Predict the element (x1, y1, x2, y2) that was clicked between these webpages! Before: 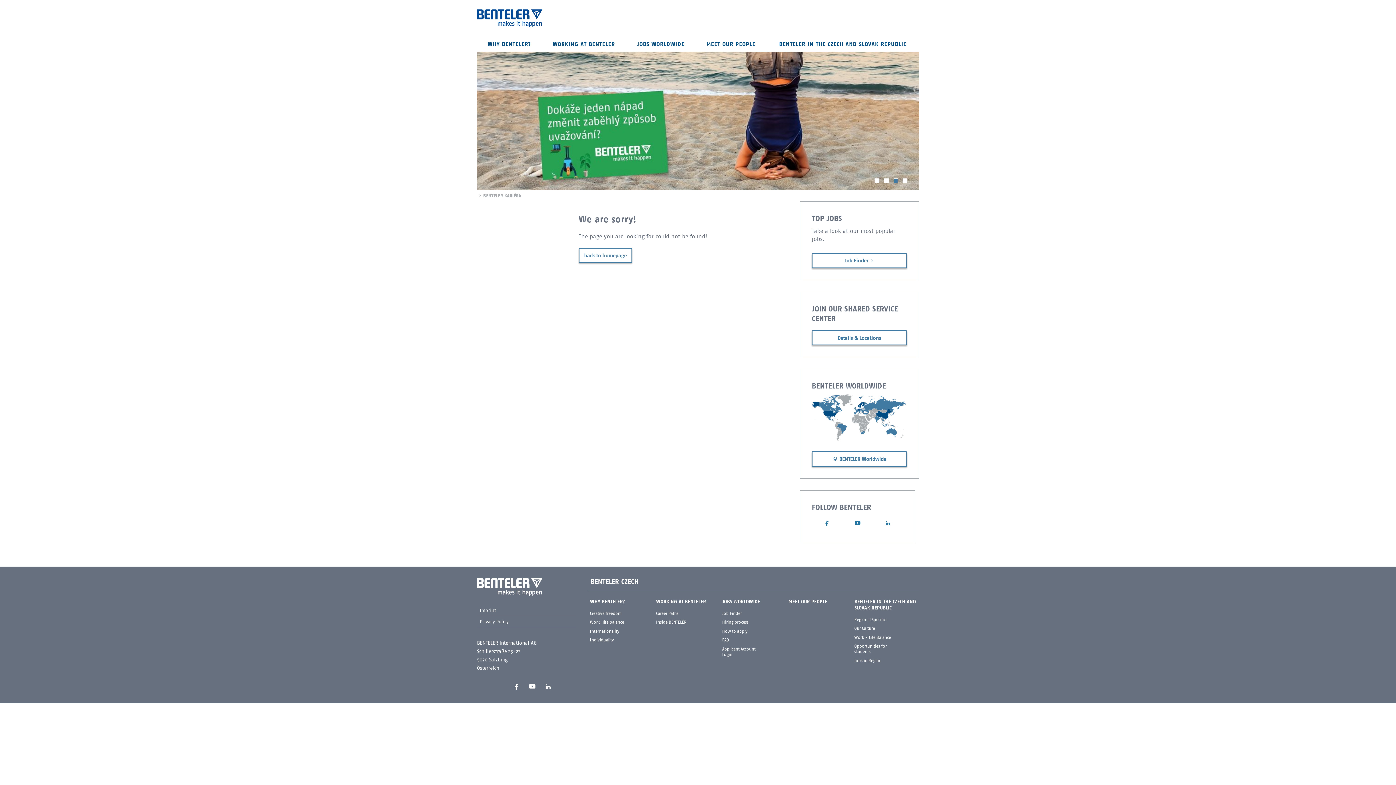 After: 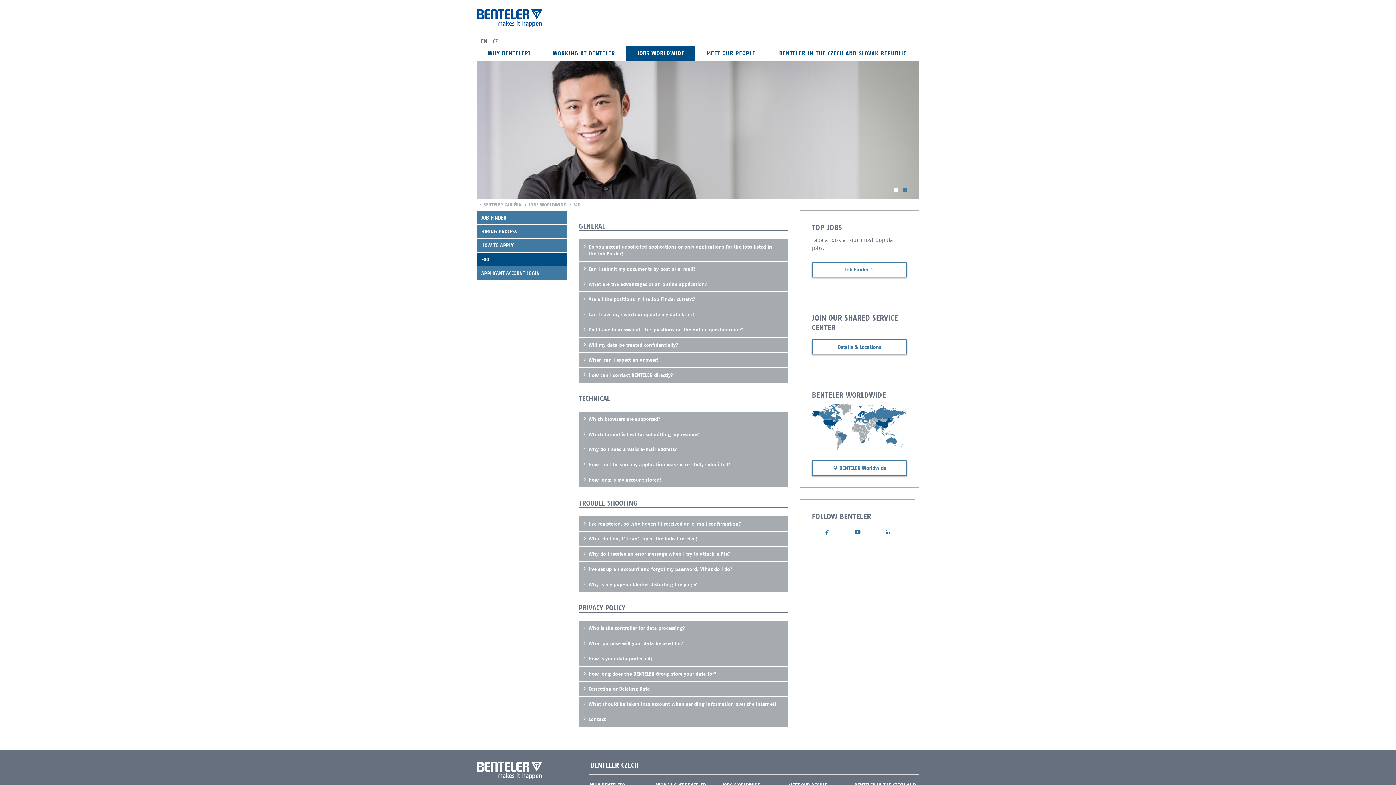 Action: bbox: (720, 636, 767, 644) label: FAQ